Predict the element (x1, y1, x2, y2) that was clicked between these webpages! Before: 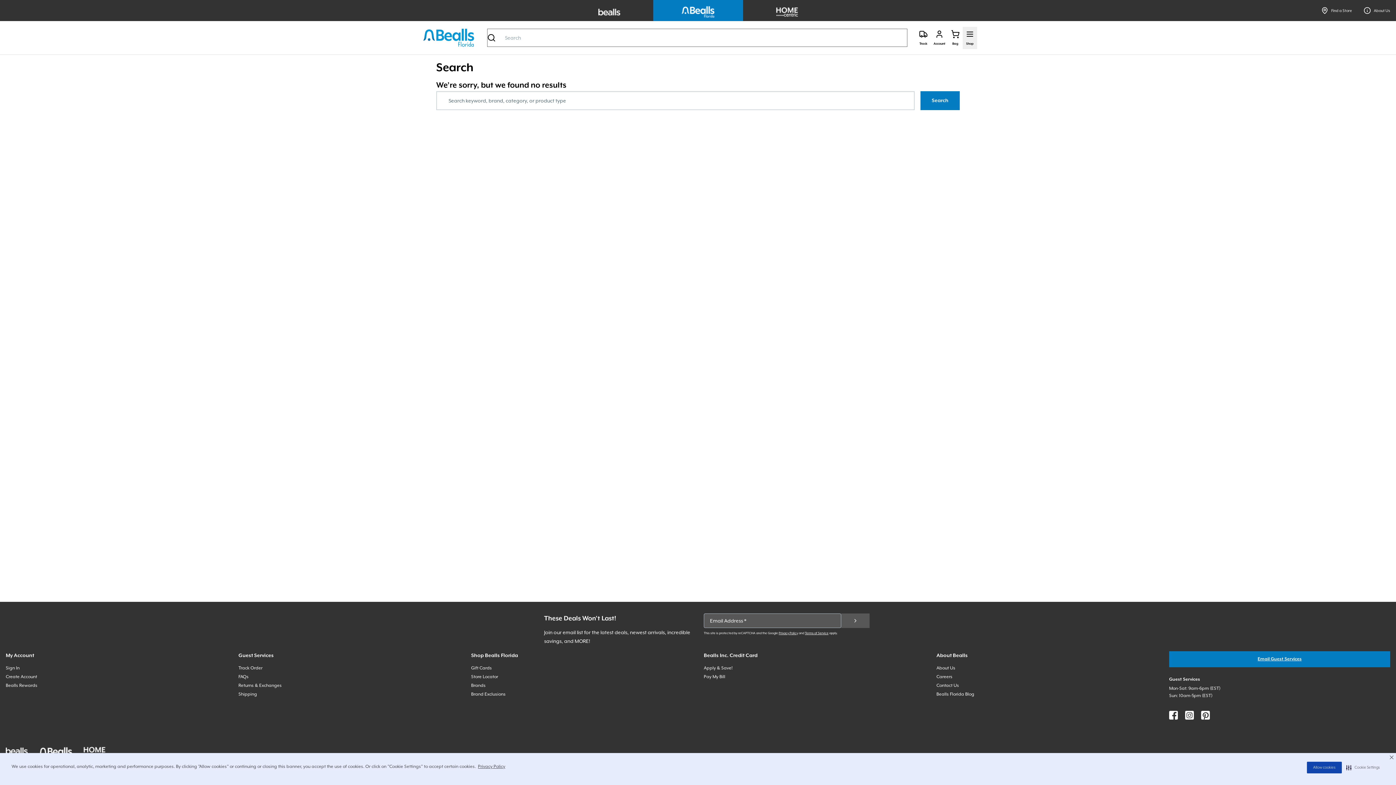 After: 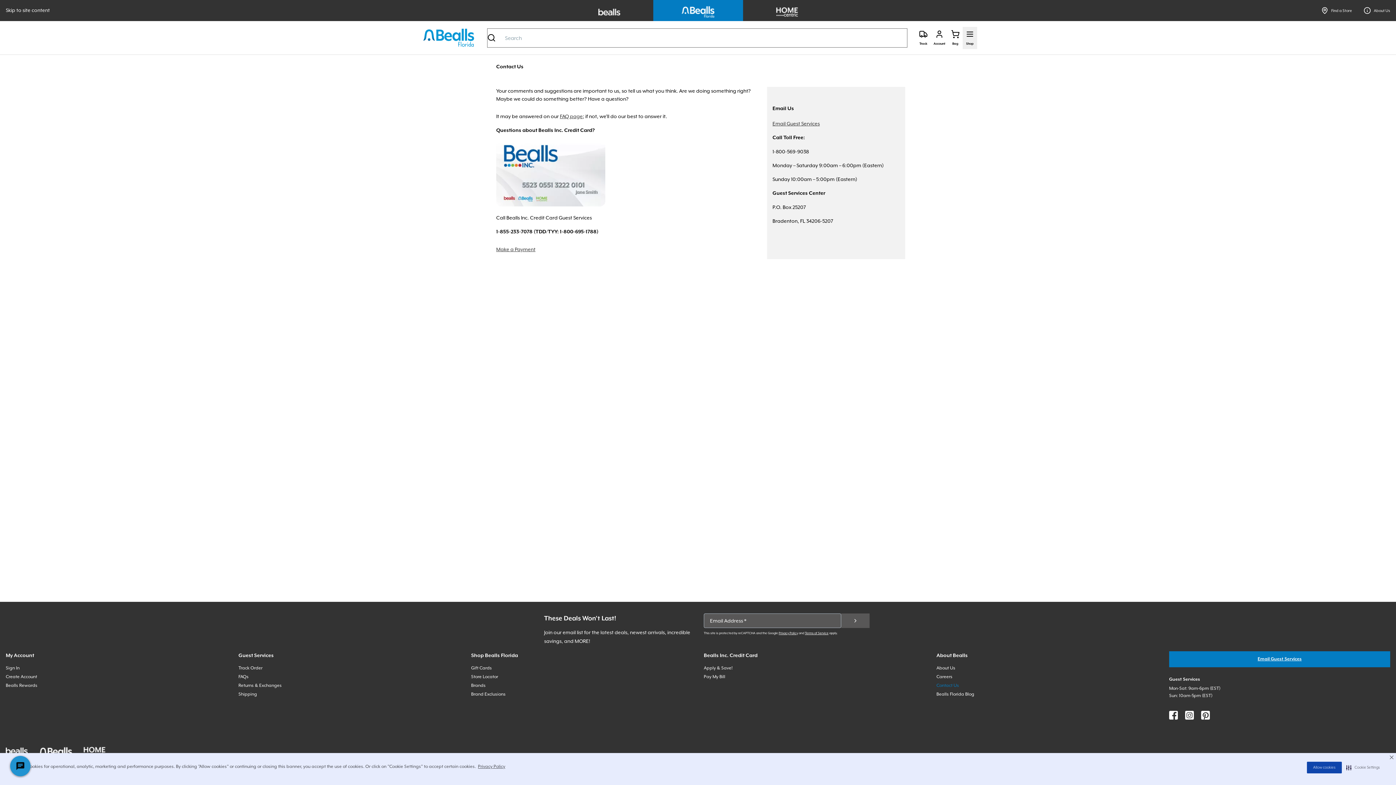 Action: label: Contact Us bbox: (936, 683, 959, 688)